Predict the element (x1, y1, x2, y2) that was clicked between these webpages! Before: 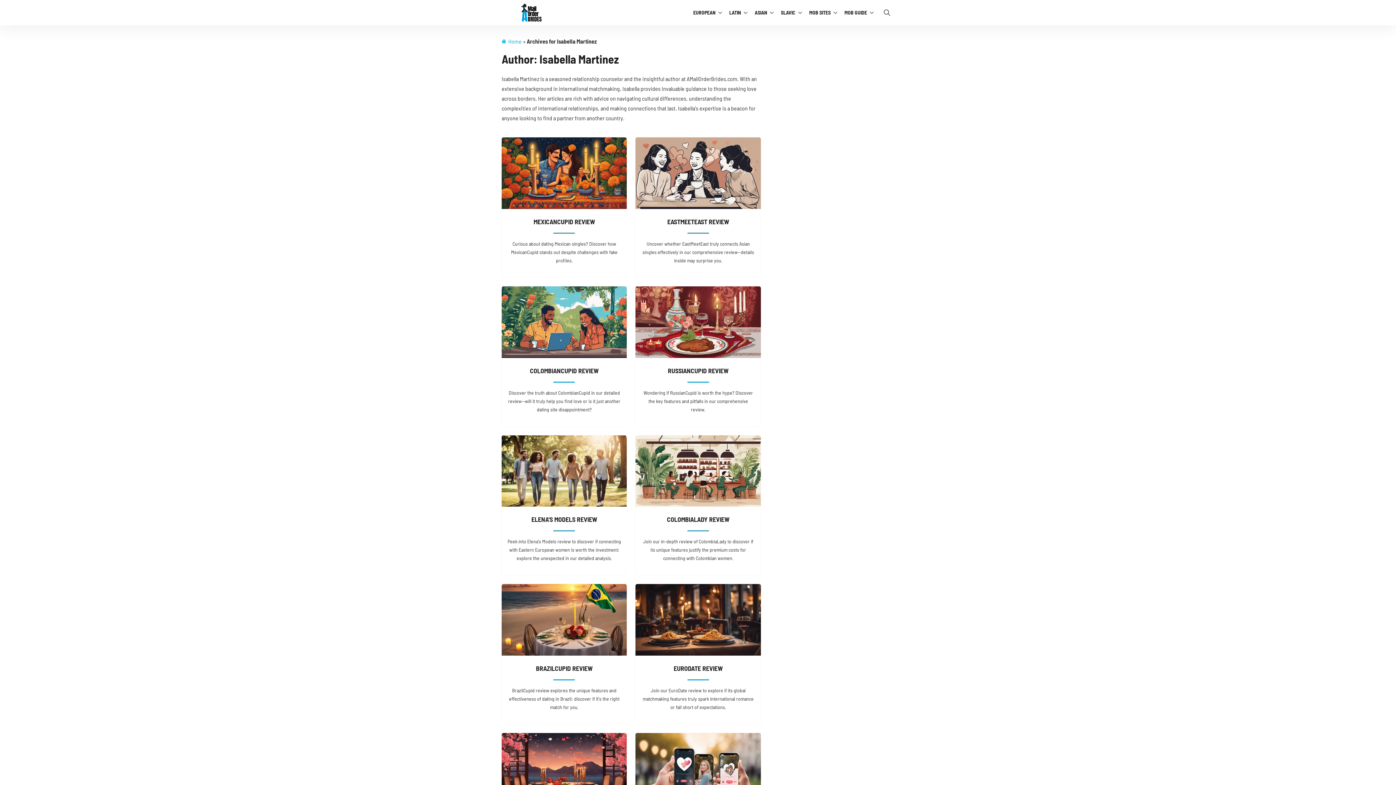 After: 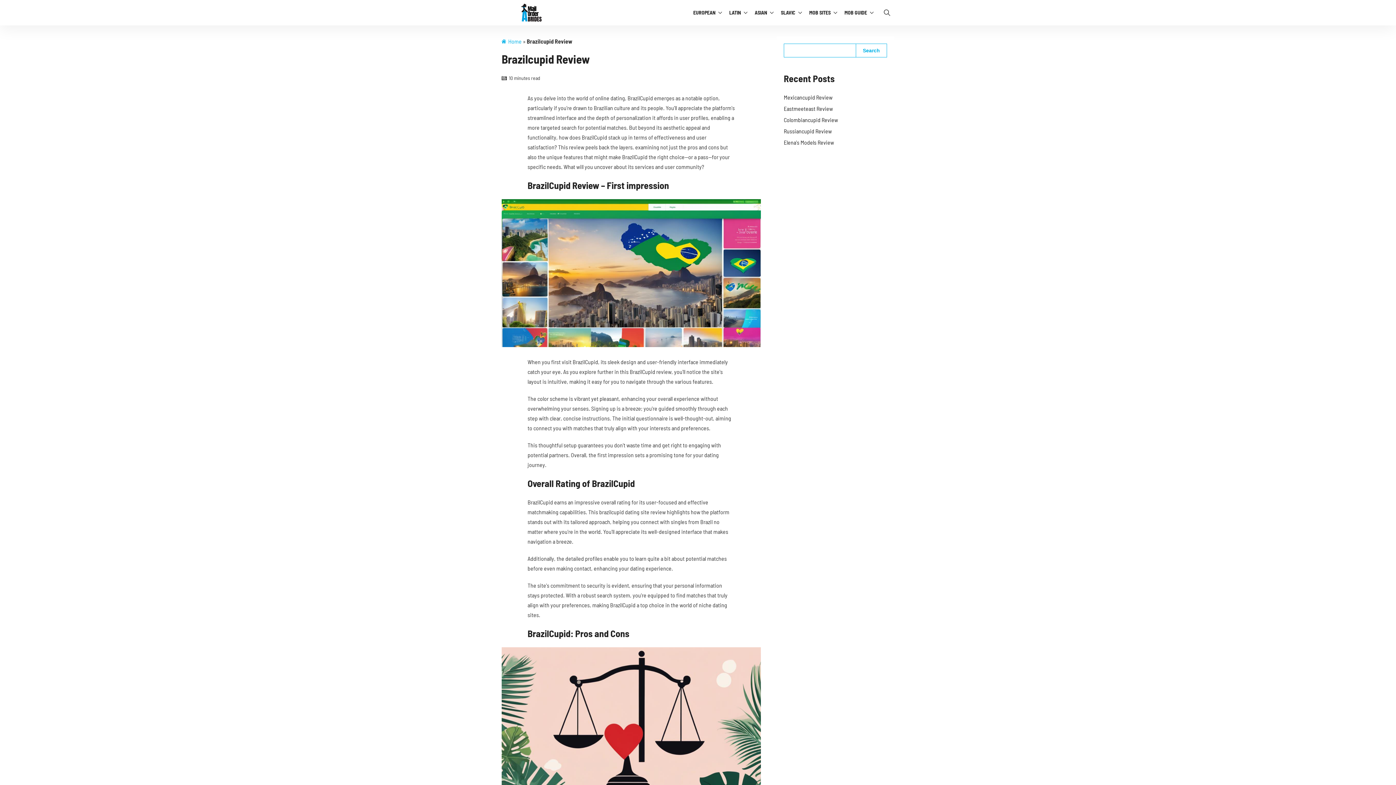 Action: bbox: (501, 584, 627, 656)